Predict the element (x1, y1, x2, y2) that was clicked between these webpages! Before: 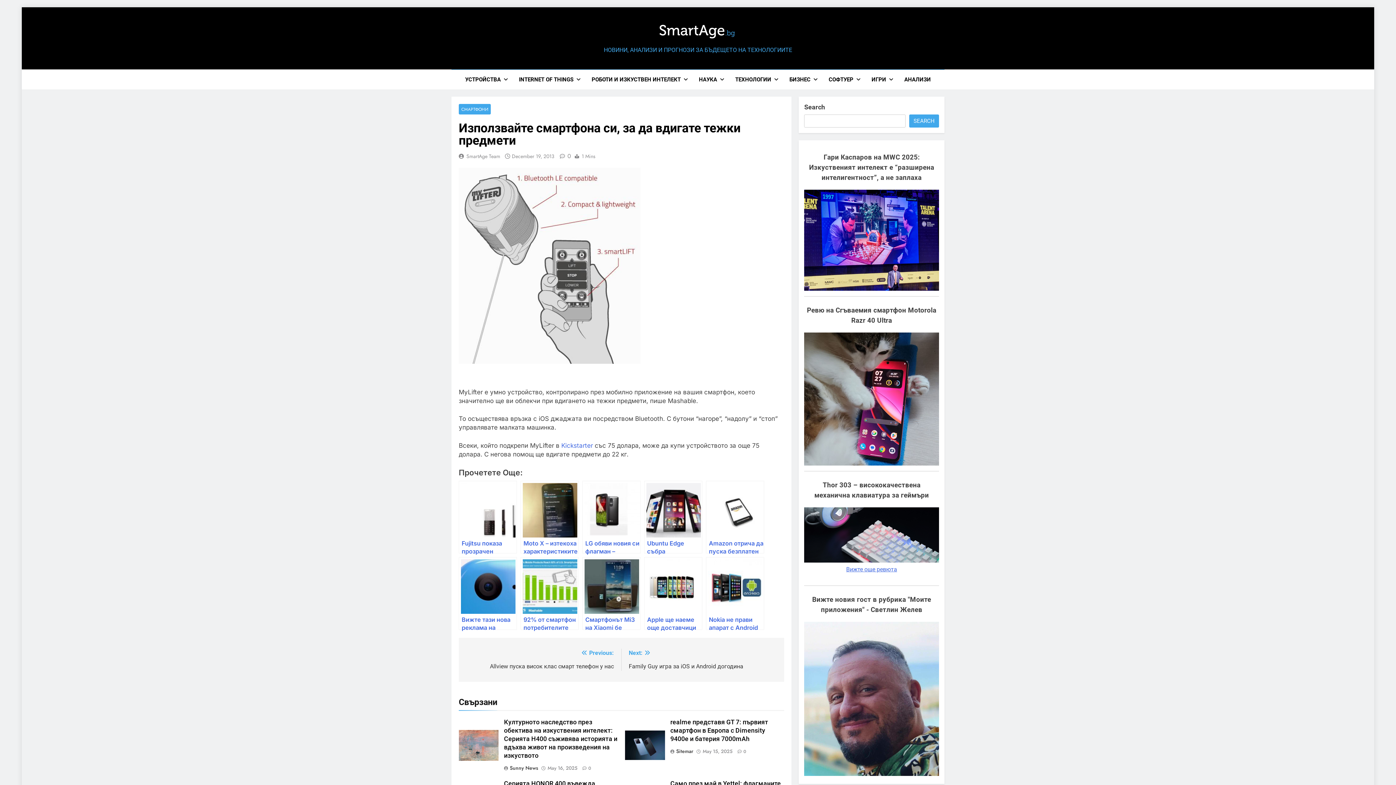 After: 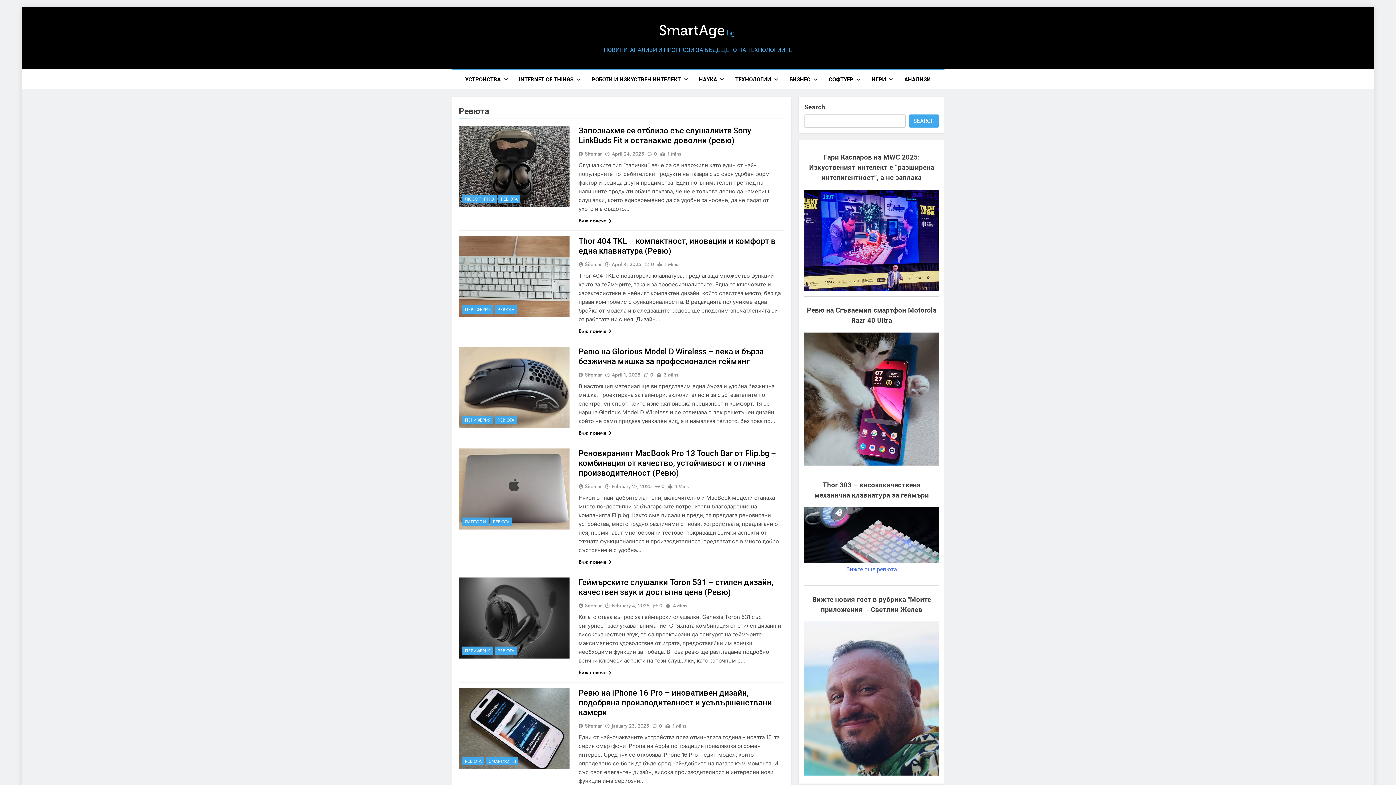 Action: bbox: (846, 566, 897, 573) label: Вижте още ревюта